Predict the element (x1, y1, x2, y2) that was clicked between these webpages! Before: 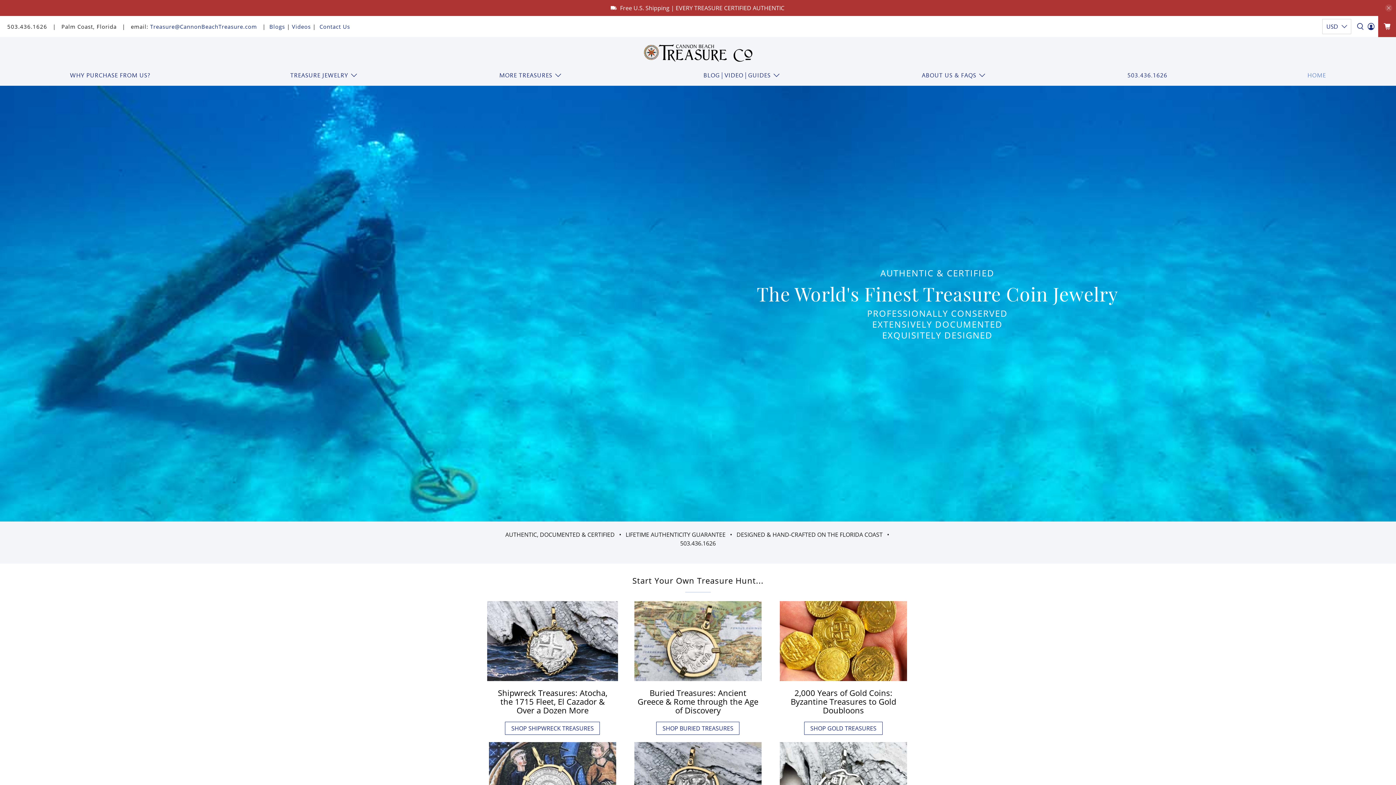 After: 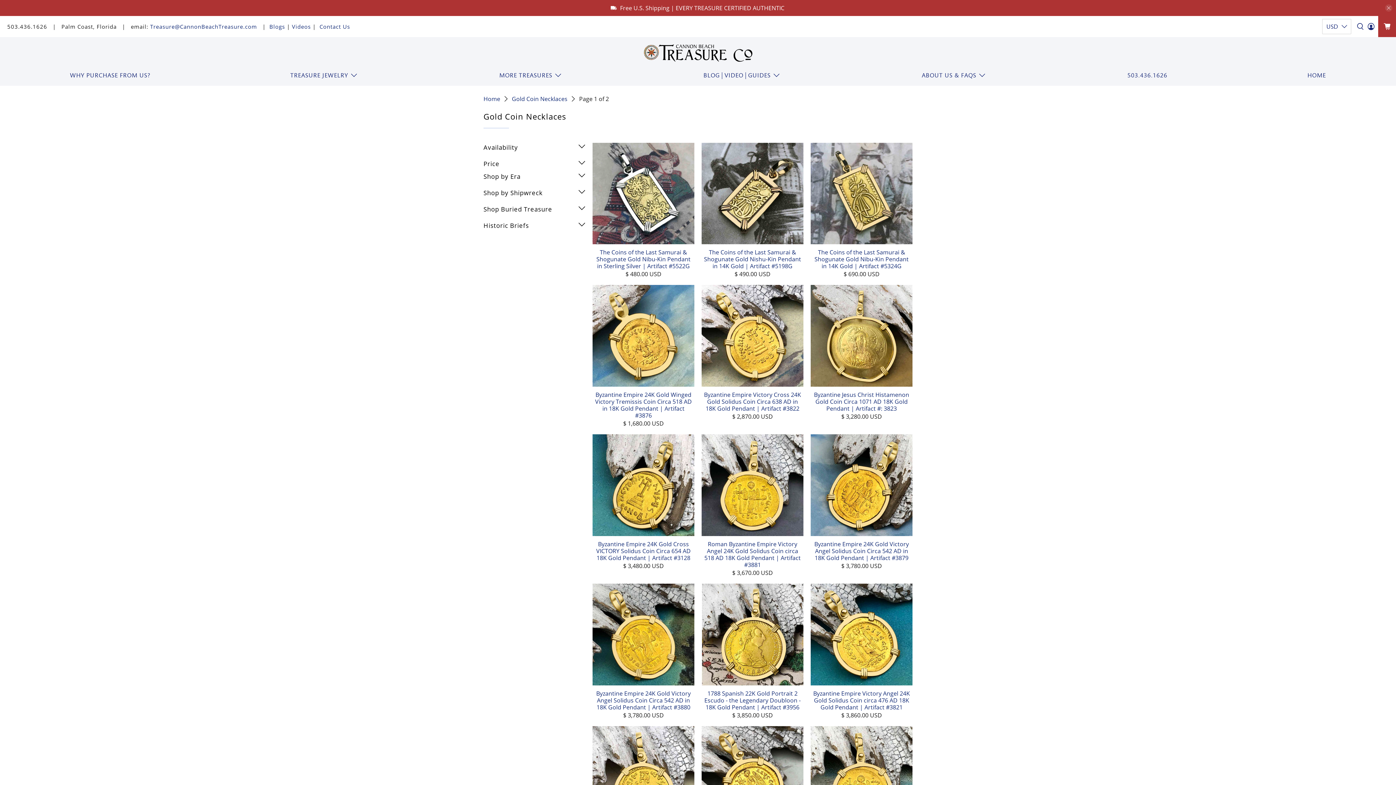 Action: label: SHOP GOLD TREASURES bbox: (804, 722, 882, 735)